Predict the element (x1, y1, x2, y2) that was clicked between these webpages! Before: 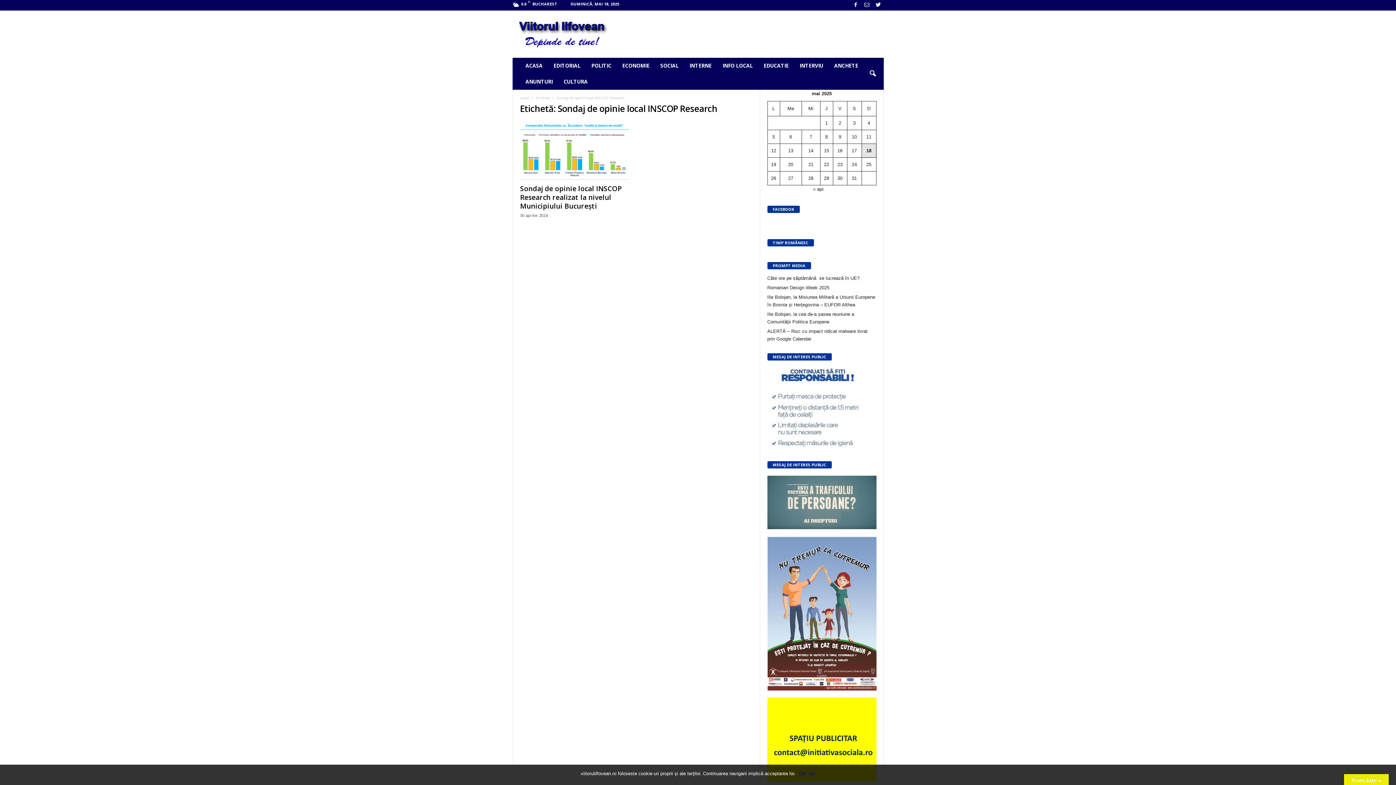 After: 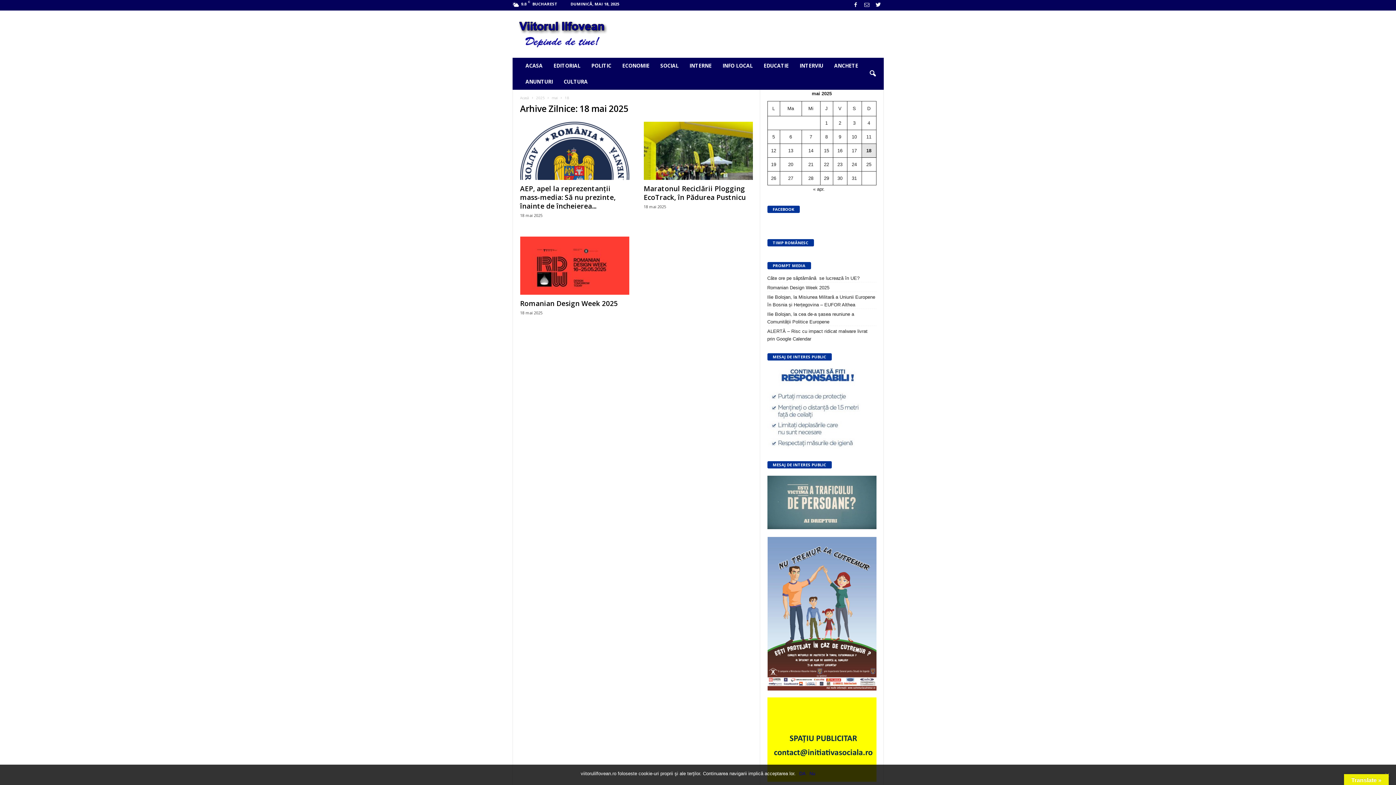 Action: bbox: (866, 148, 871, 153) label: Articole publicate în 18 May 2025